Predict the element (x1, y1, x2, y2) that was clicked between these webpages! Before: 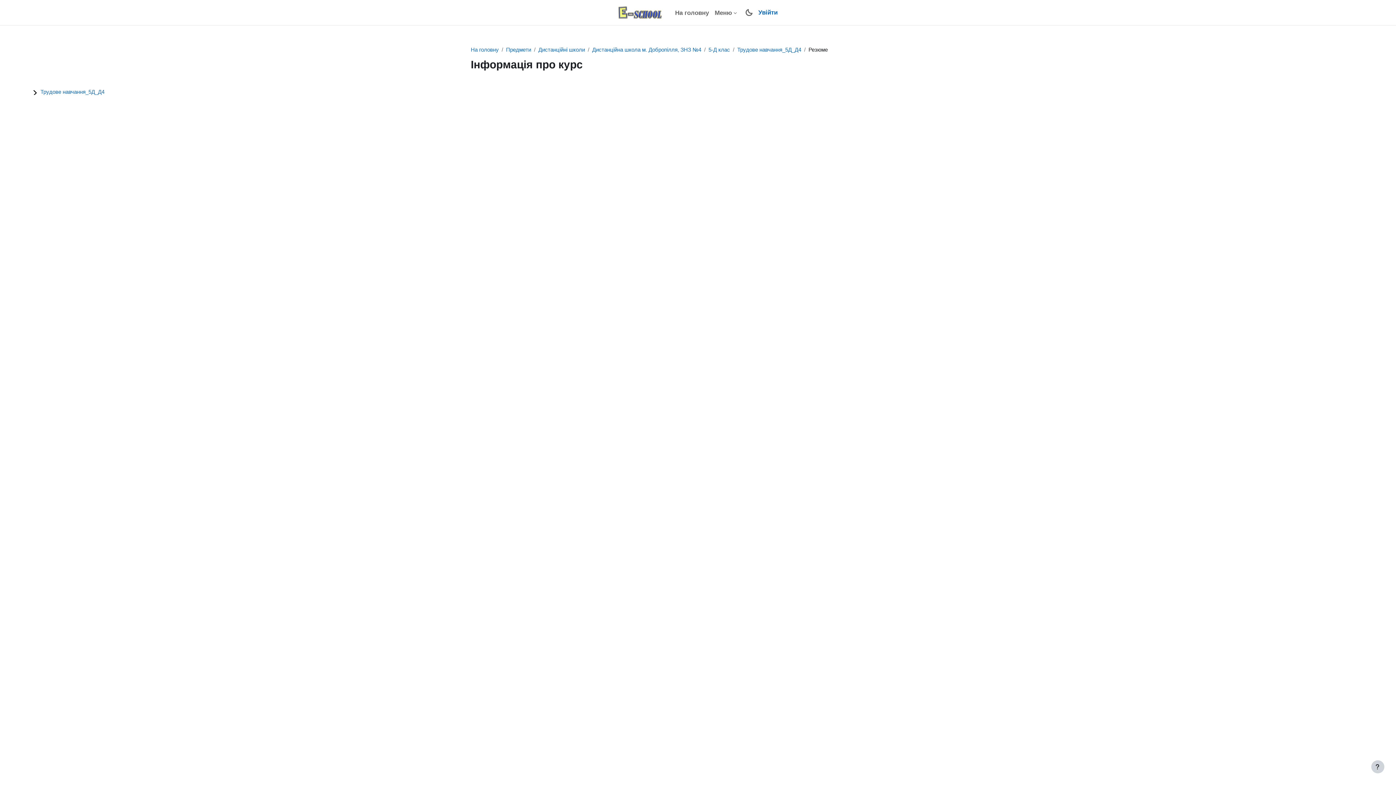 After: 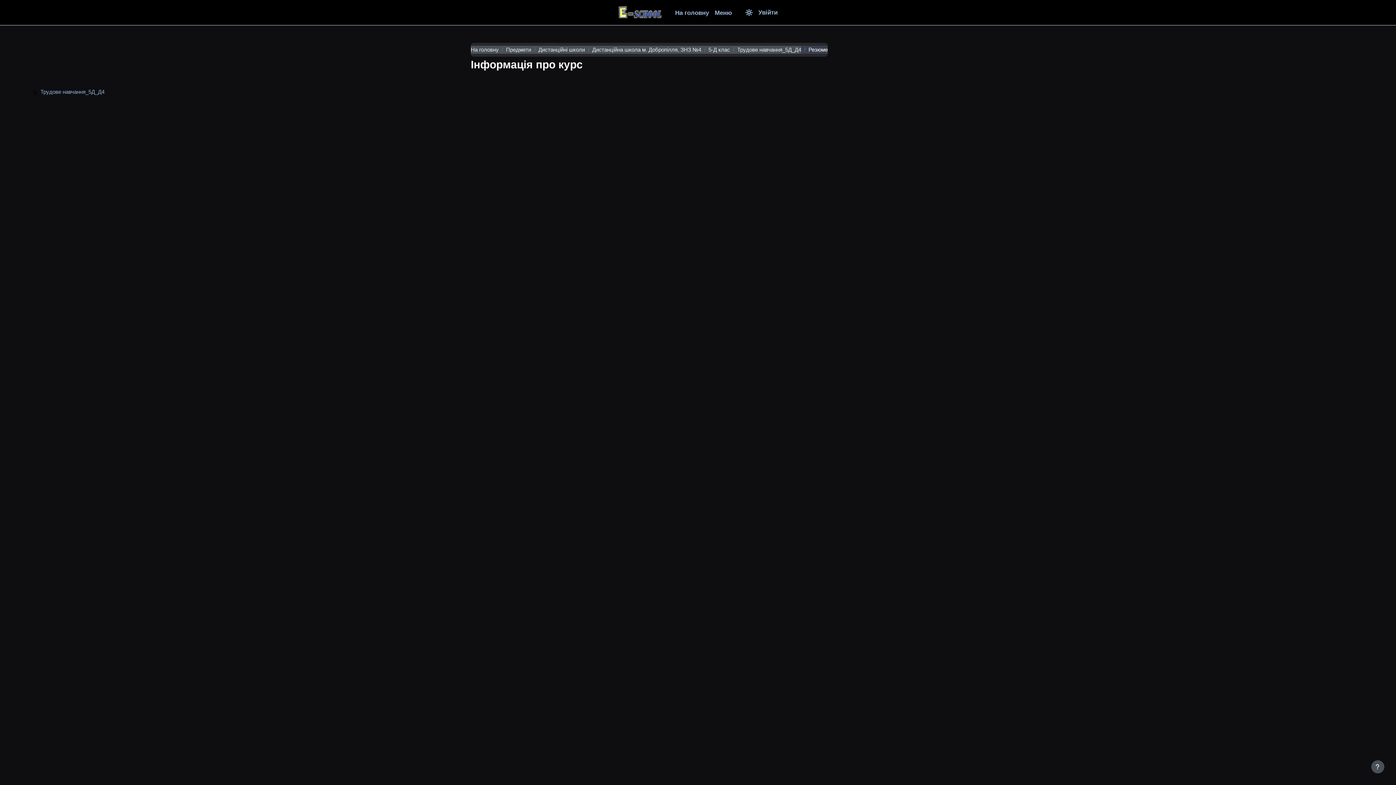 Action: bbox: (742, 0, 755, 25)